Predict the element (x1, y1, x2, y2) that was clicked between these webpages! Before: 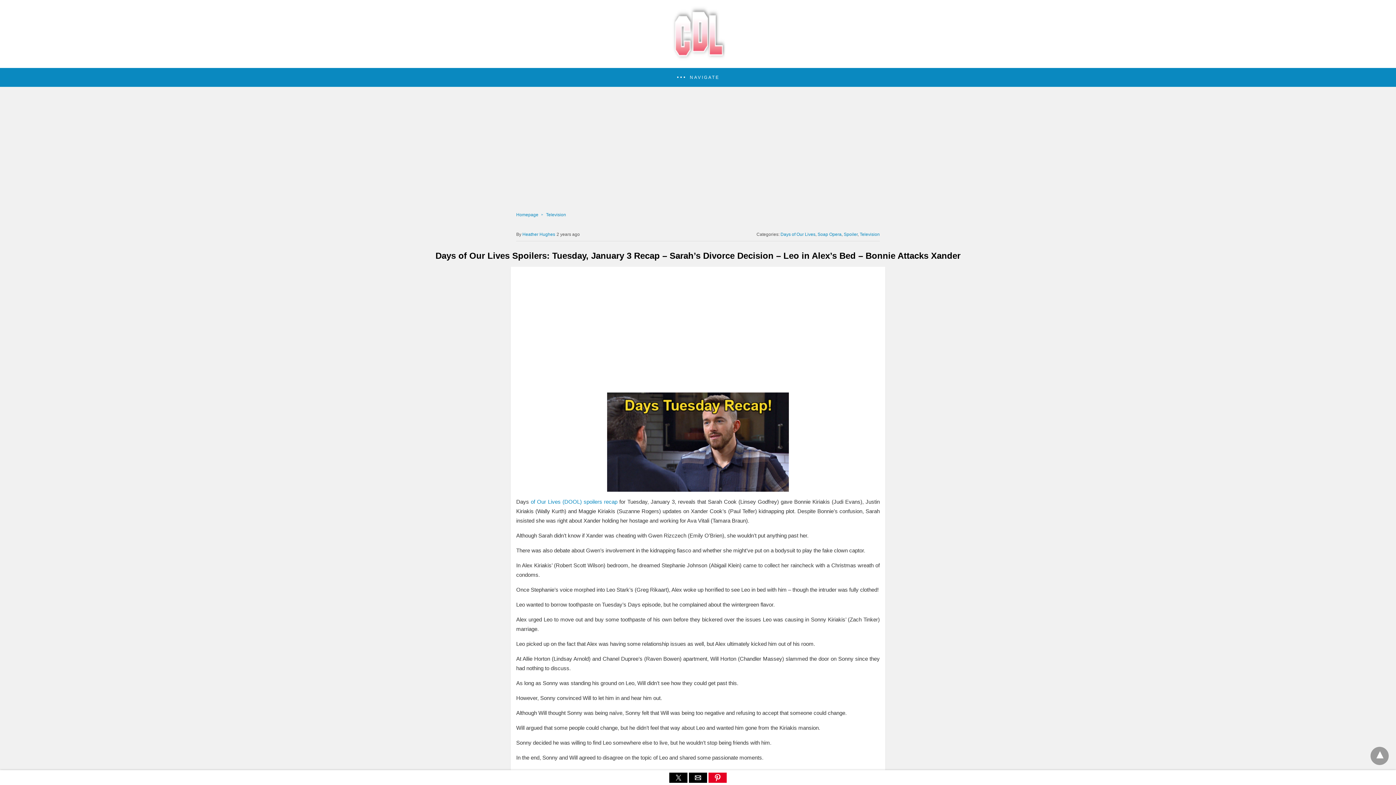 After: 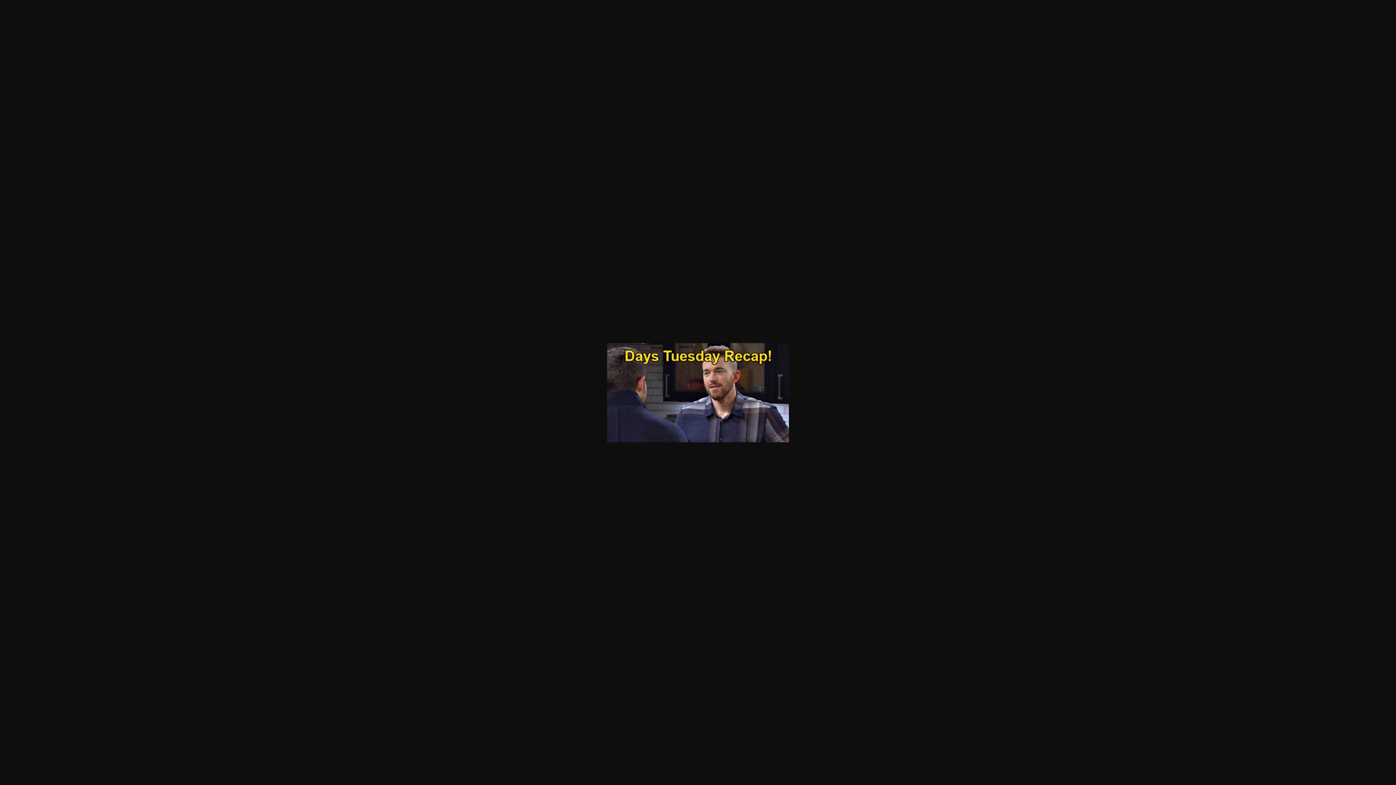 Action: bbox: (516, 392, 880, 492)